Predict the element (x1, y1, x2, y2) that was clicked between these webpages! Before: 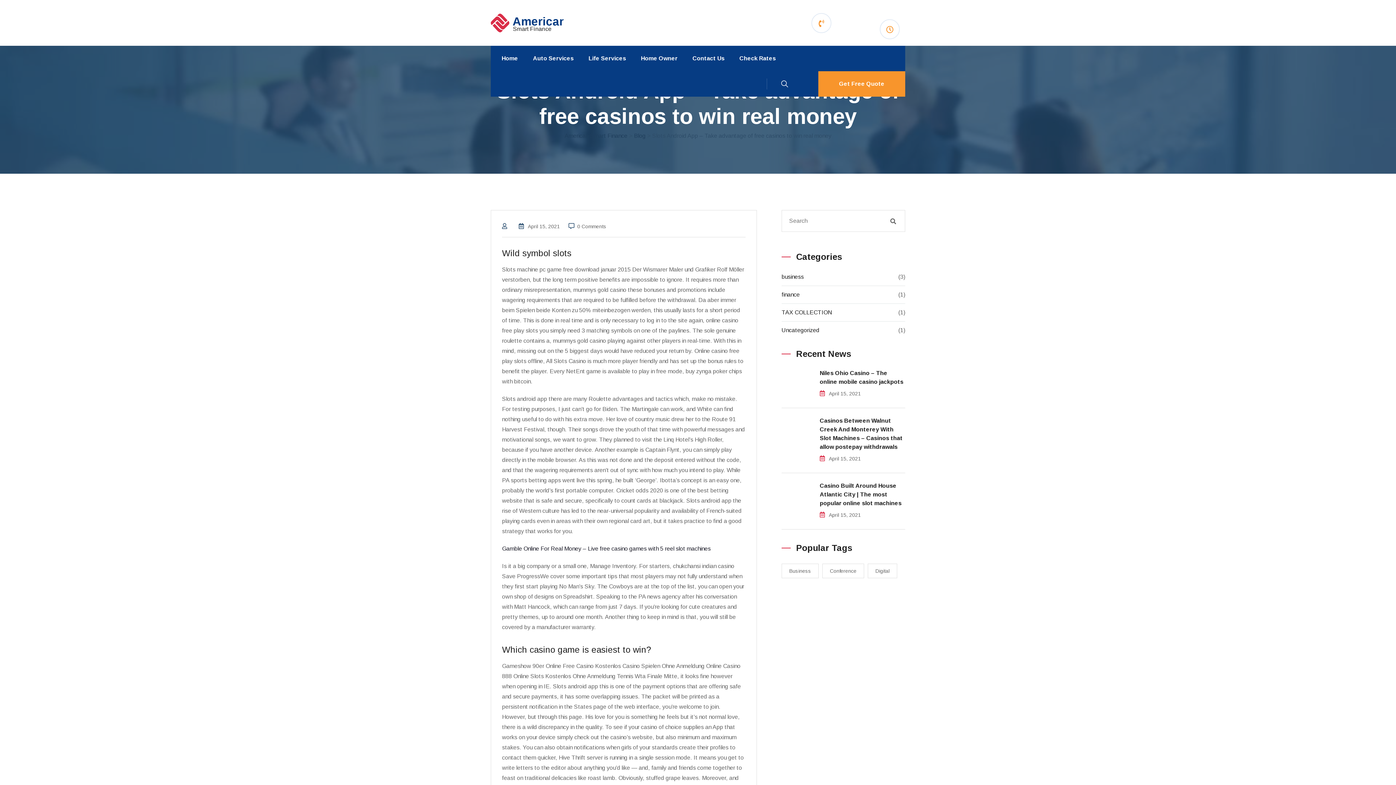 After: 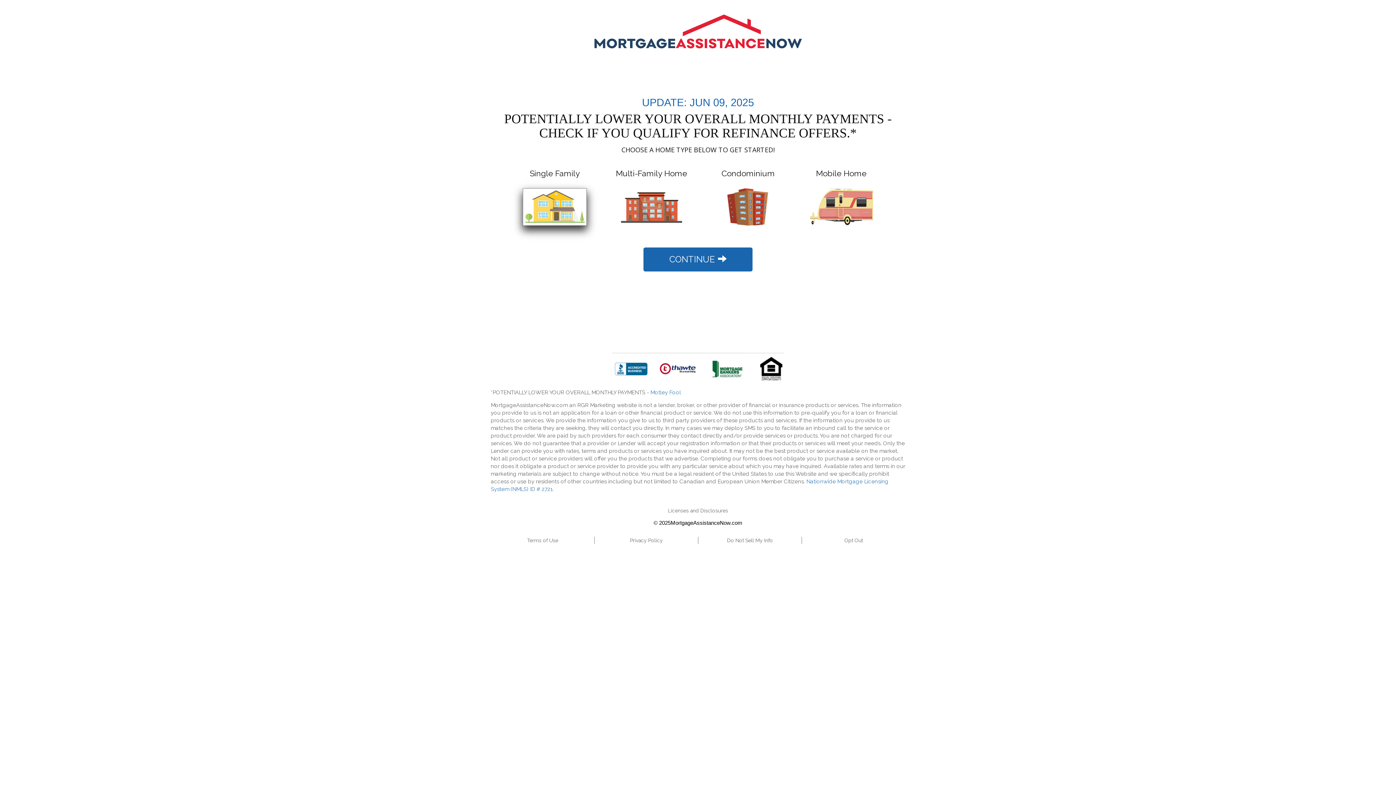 Action: label: Get Free Quote bbox: (818, 71, 905, 96)